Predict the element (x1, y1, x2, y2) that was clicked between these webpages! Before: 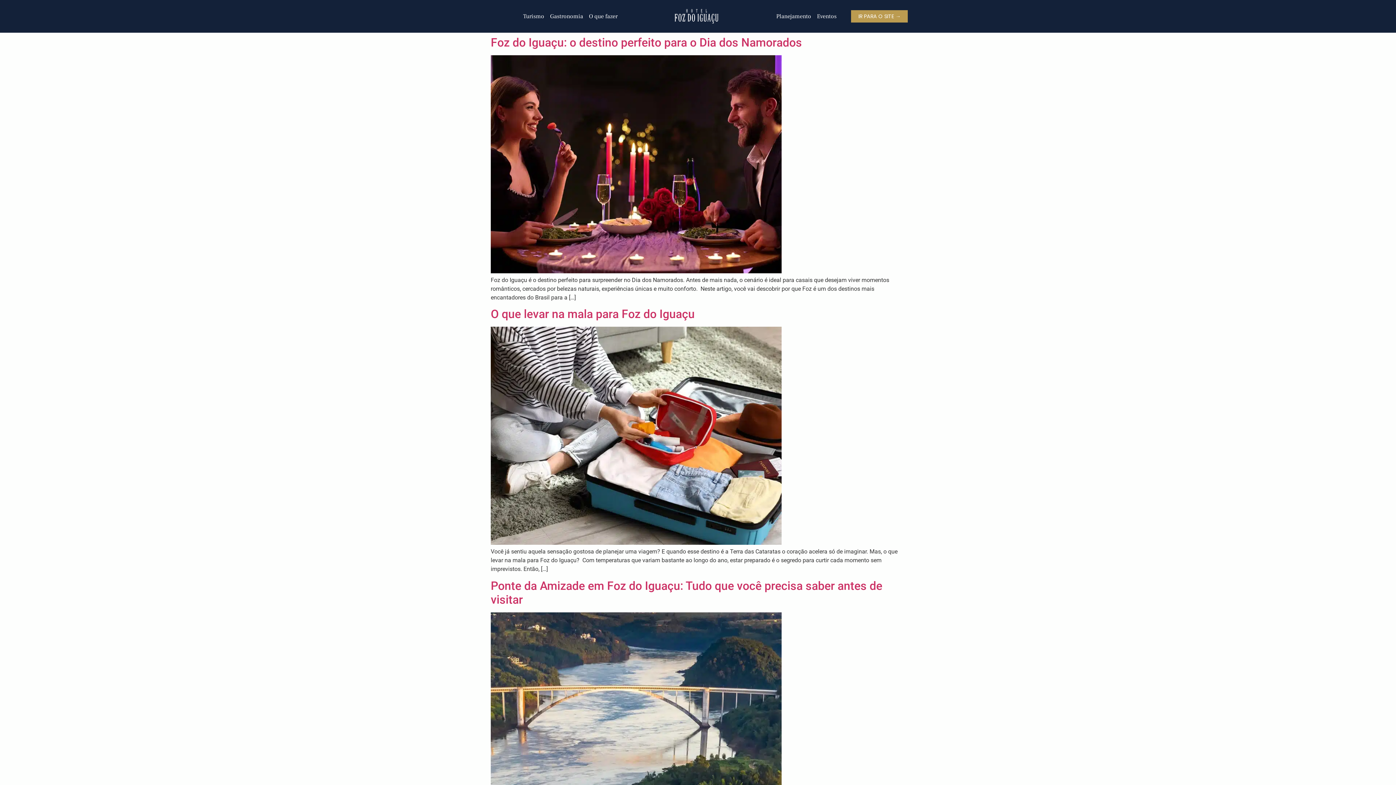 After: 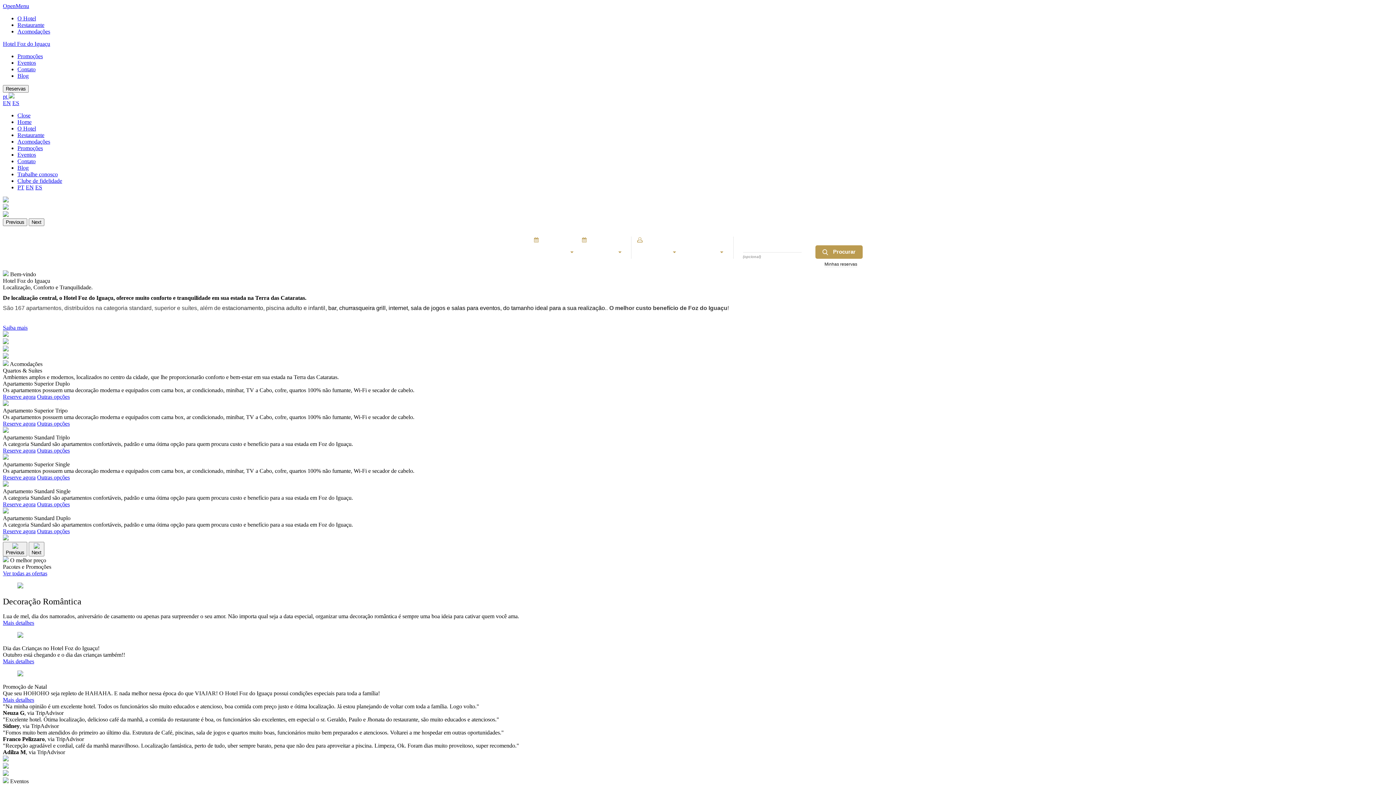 Action: bbox: (851, 10, 908, 22) label: IR PARA O SITE →